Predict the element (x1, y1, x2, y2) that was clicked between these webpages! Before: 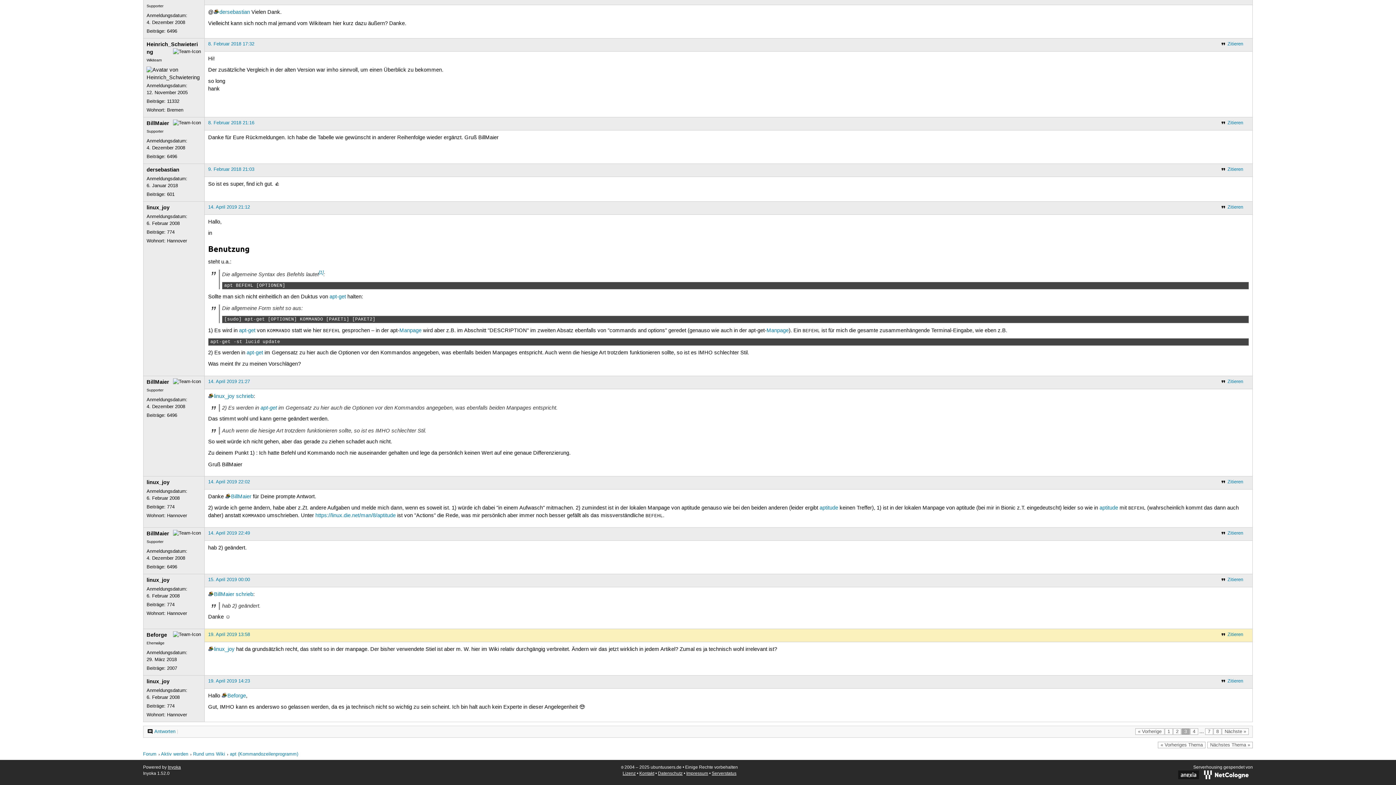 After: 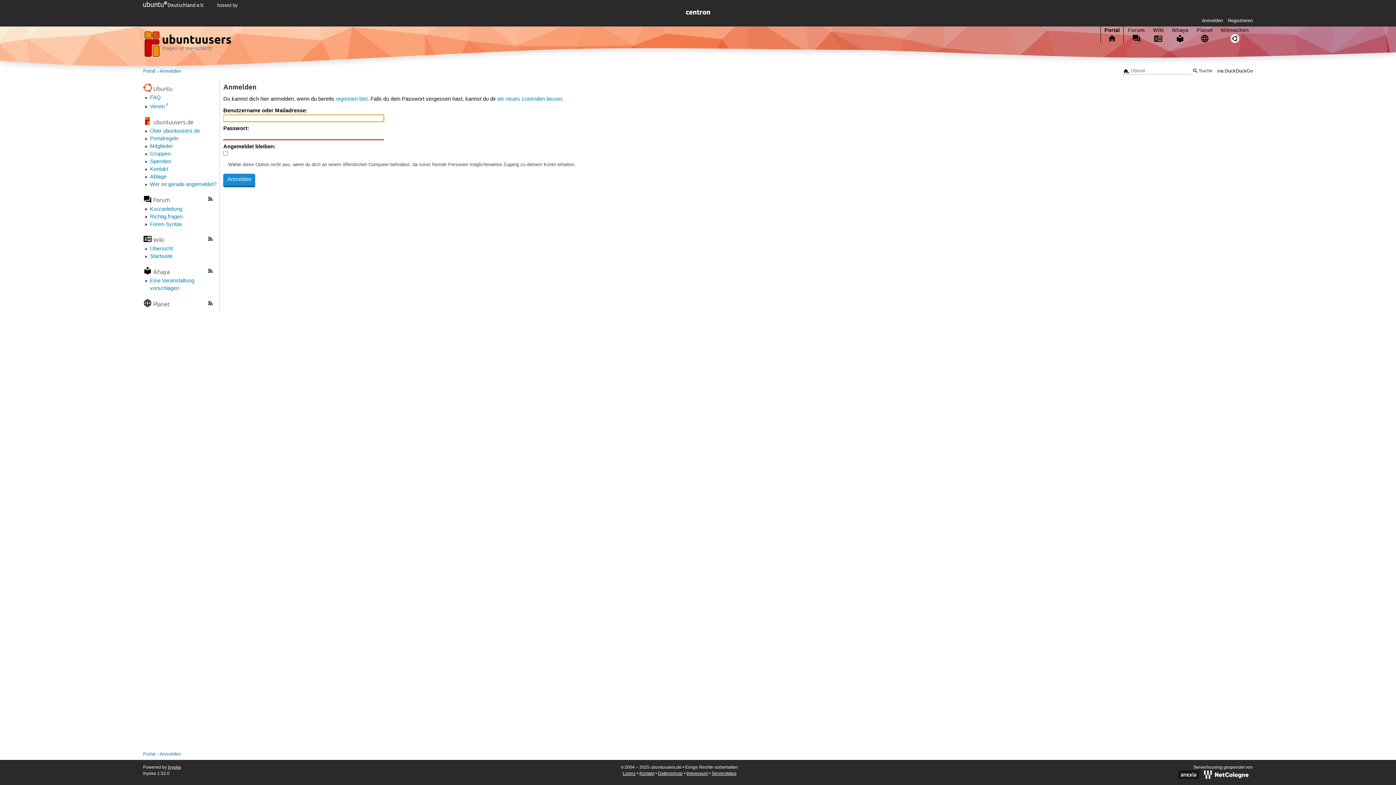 Action: bbox: (146, 478, 169, 486) label: linux_joy